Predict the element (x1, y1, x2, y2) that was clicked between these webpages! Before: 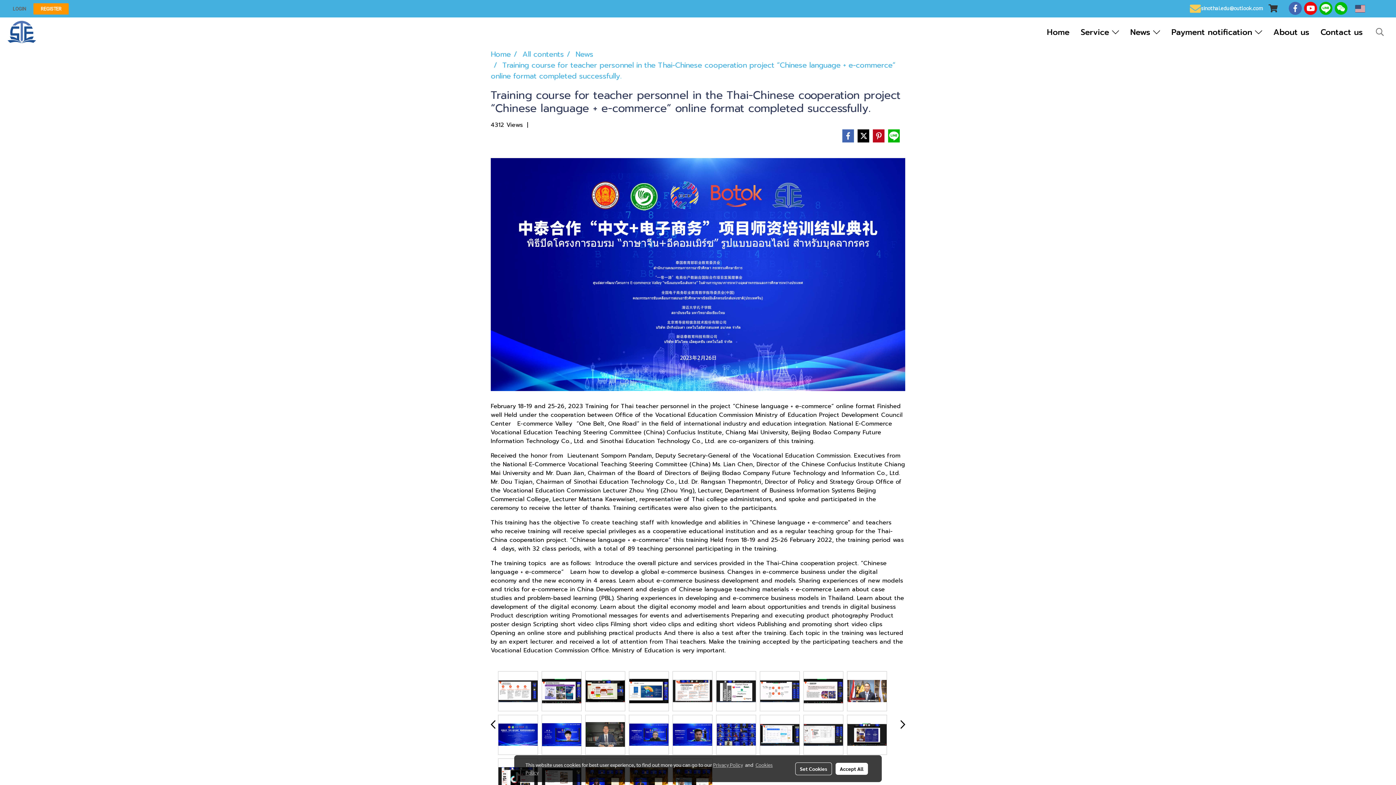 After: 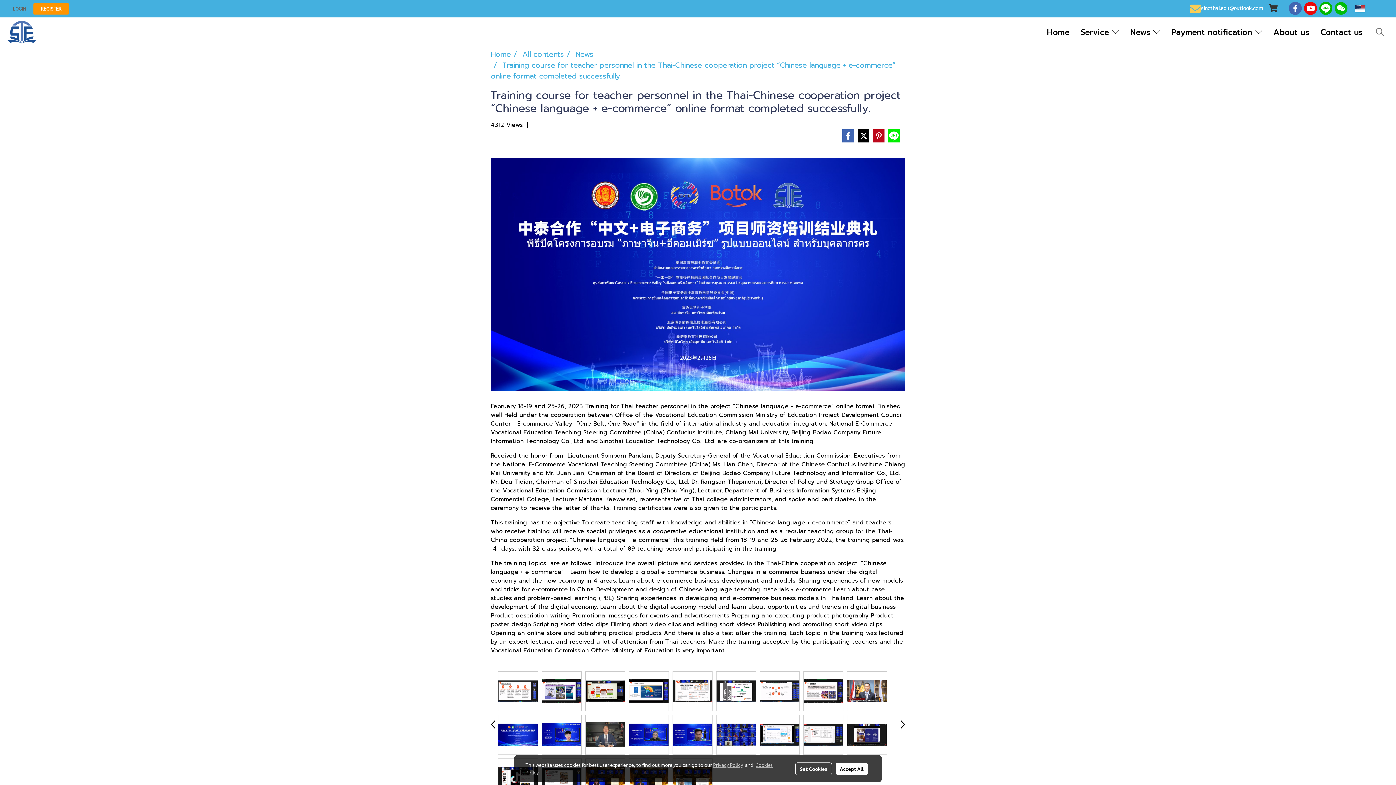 Action: bbox: (887, 129, 900, 142)